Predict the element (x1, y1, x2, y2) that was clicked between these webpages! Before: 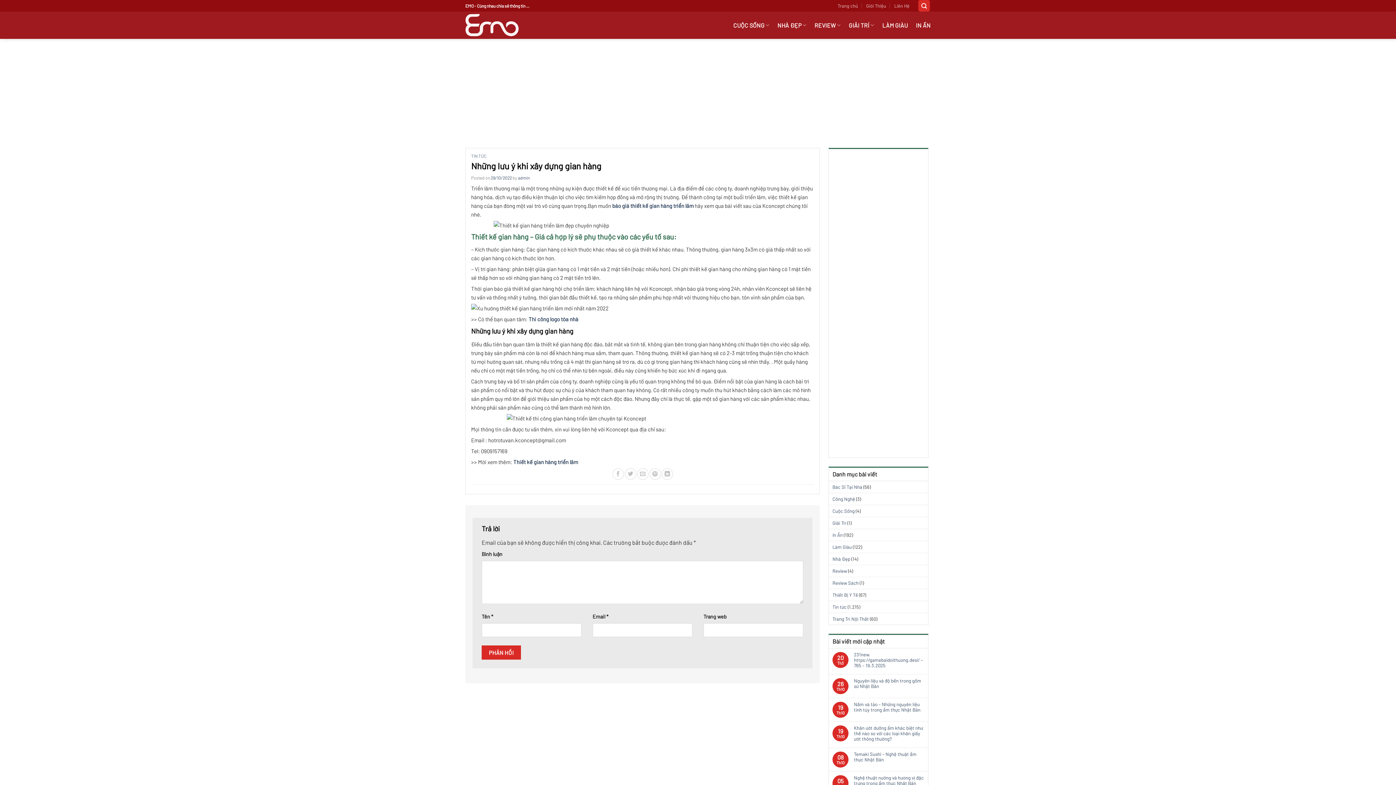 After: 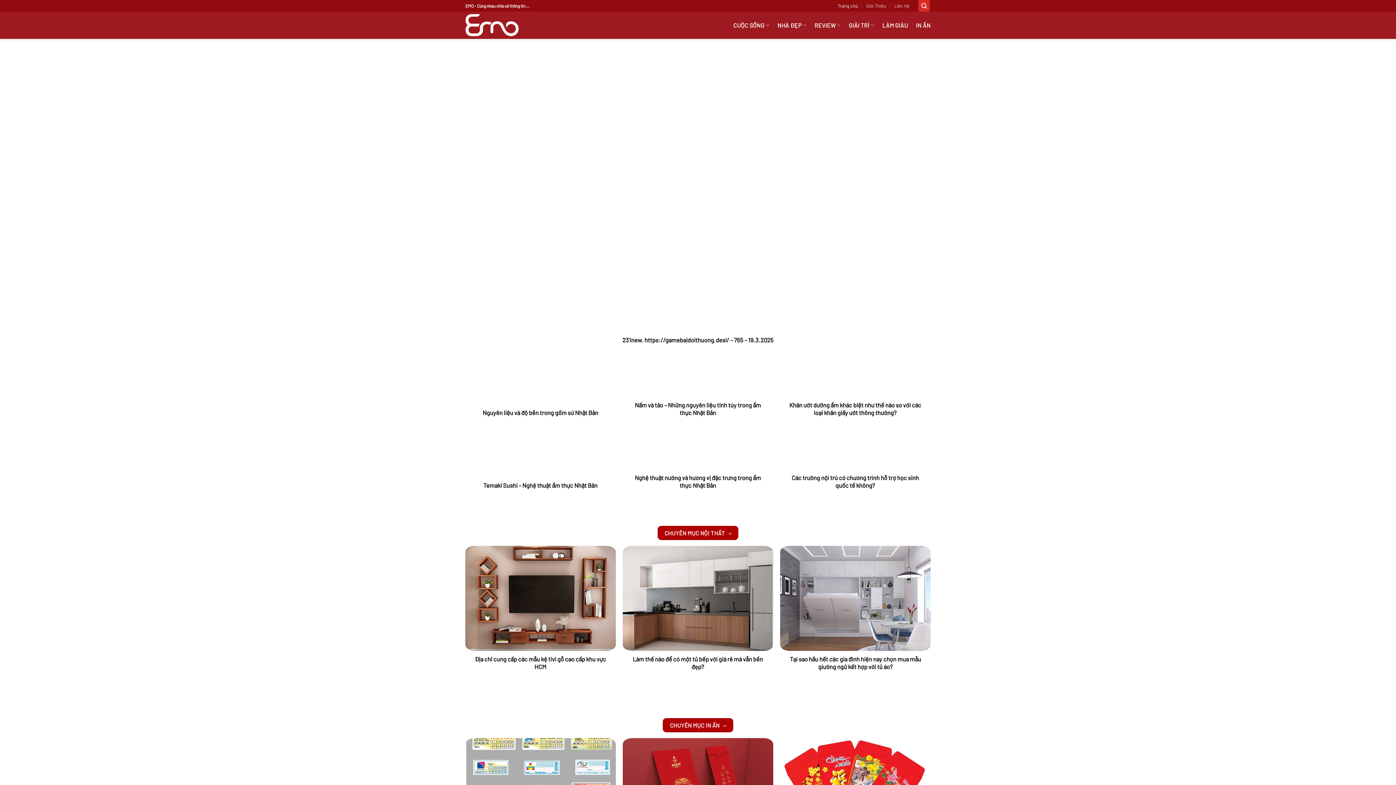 Action: bbox: (837, 0, 858, 11) label: Trang chủ